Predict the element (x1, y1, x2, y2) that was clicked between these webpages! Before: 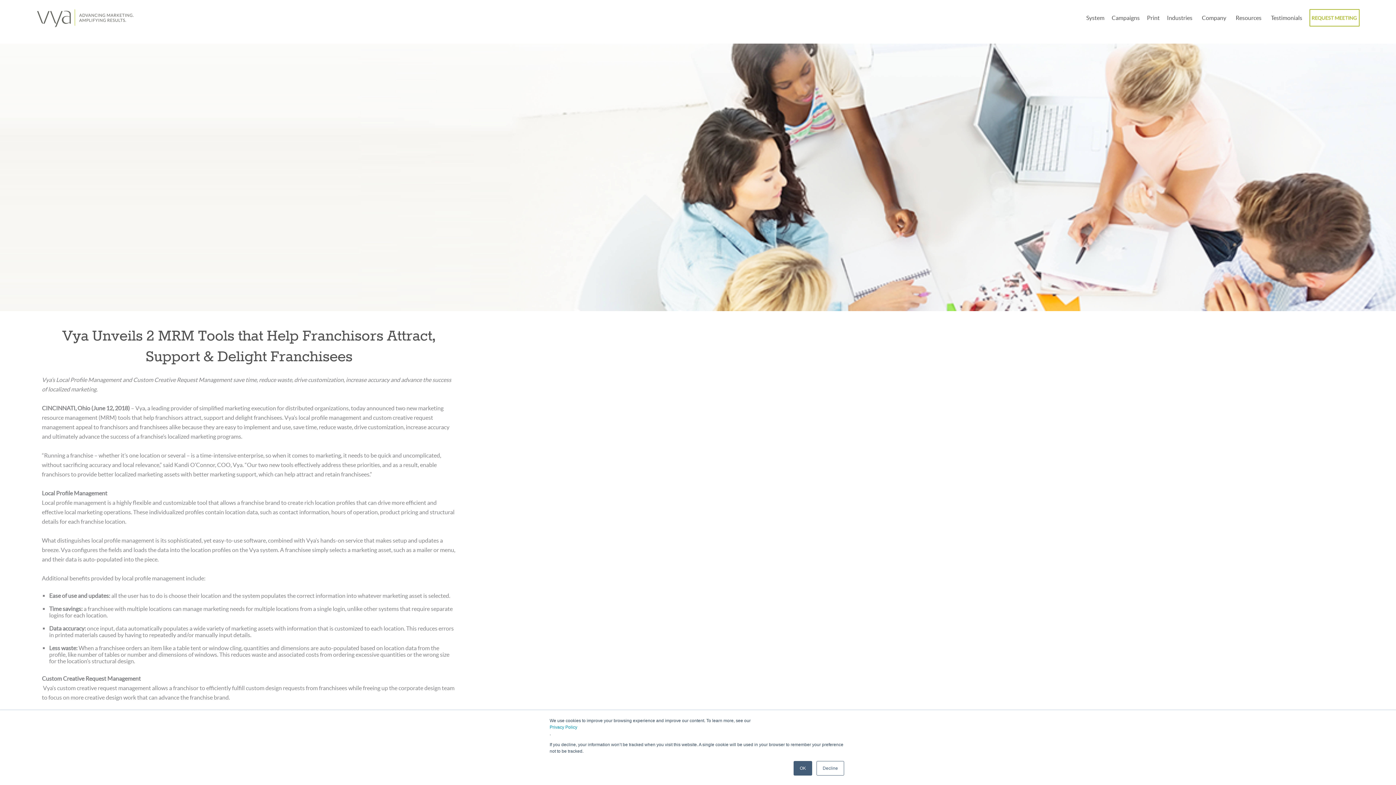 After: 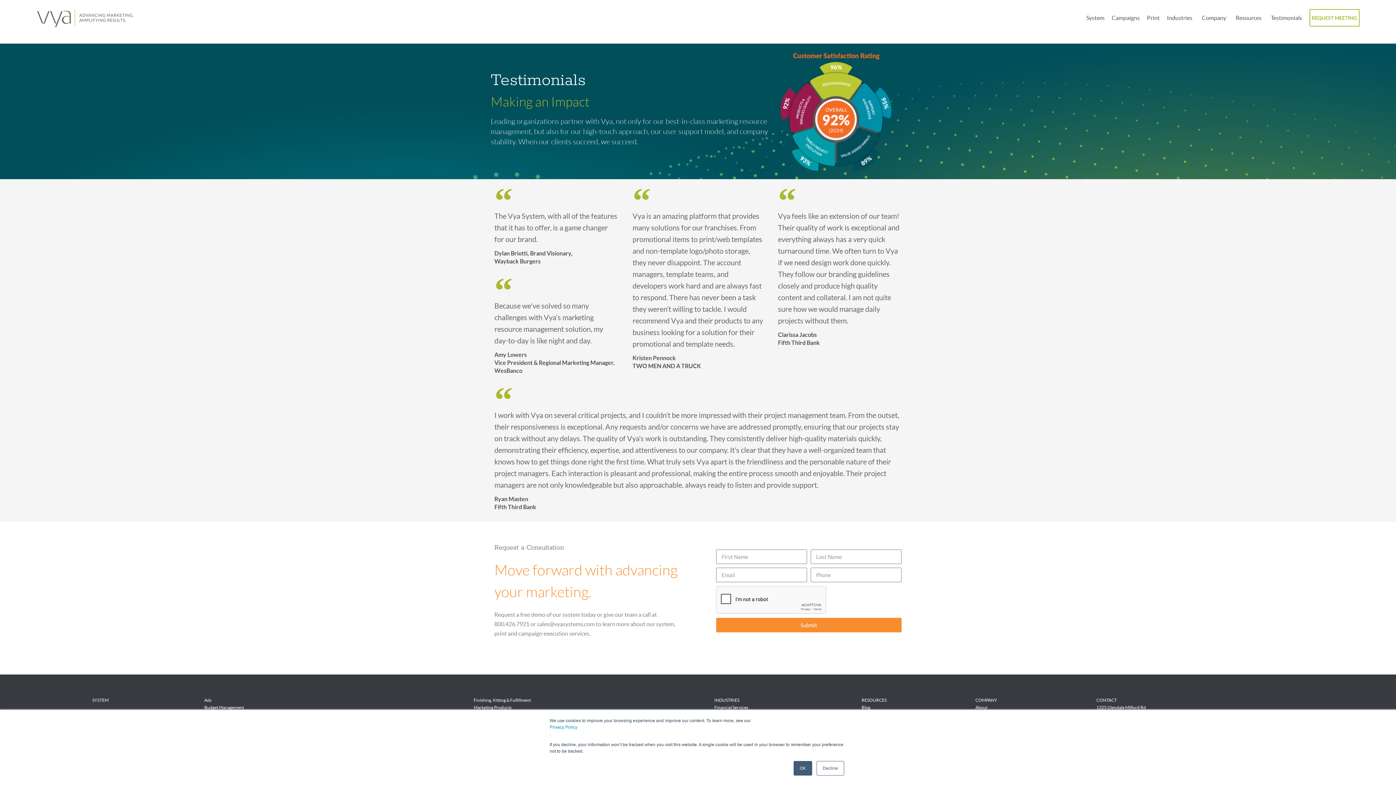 Action: bbox: (1267, 9, 1306, 26) label: Testimonials